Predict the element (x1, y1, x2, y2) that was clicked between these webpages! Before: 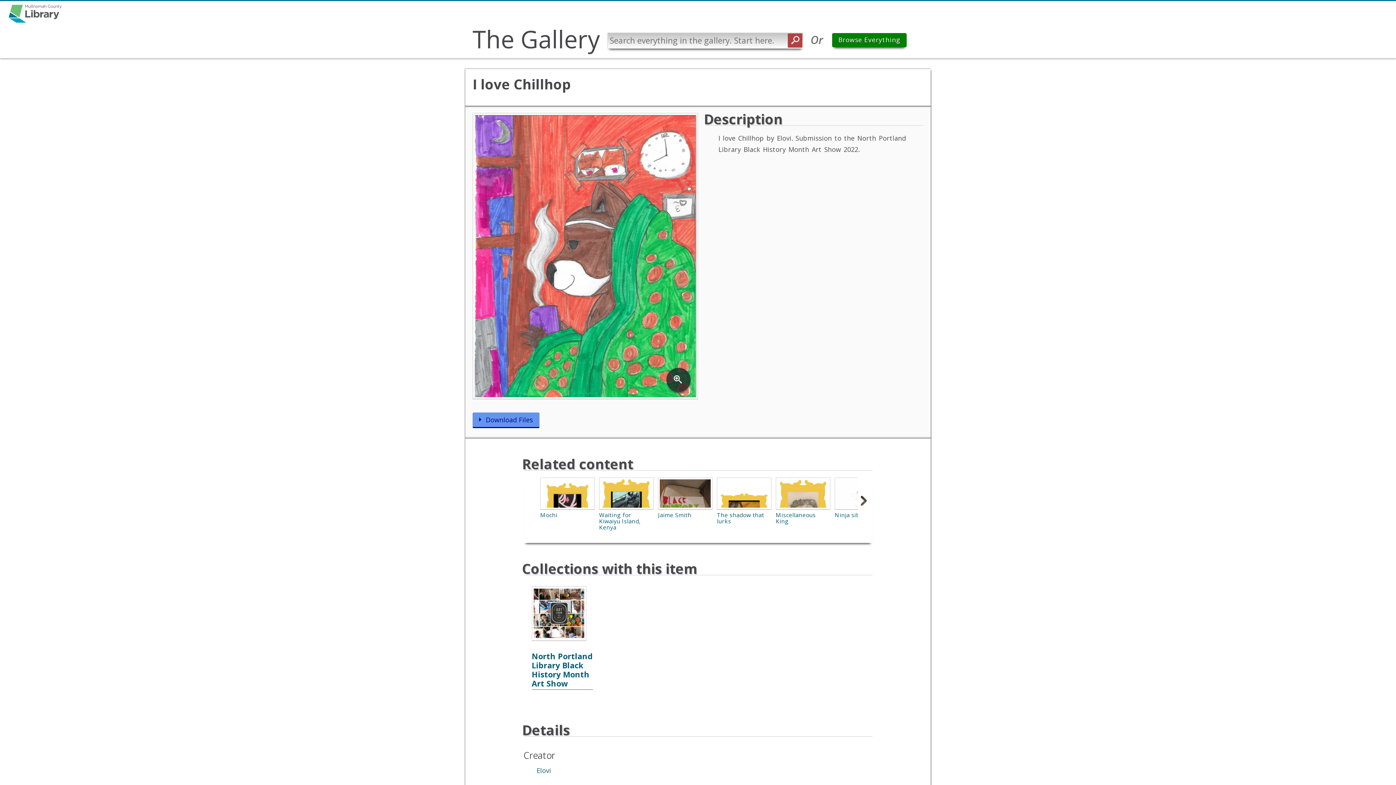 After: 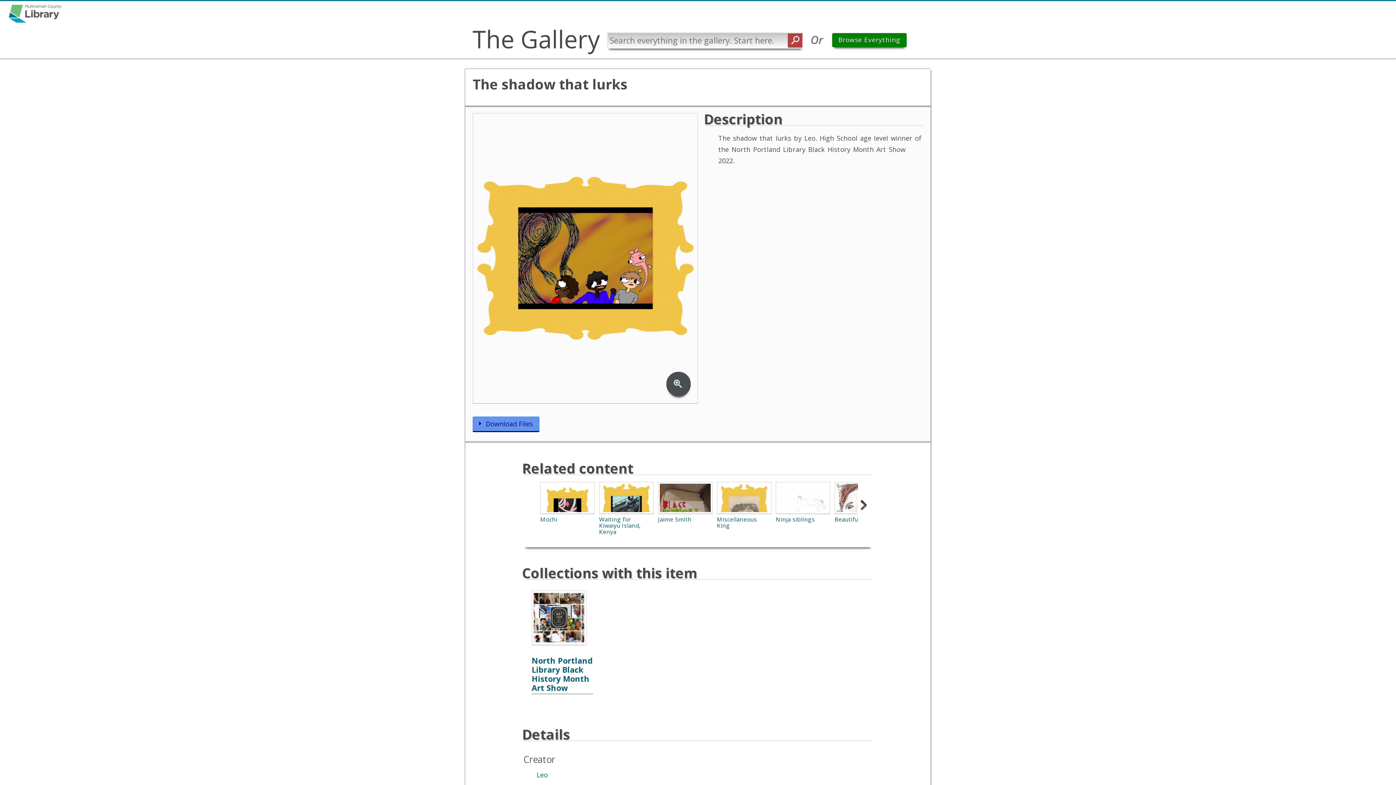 Action: bbox: (717, 477, 771, 510)